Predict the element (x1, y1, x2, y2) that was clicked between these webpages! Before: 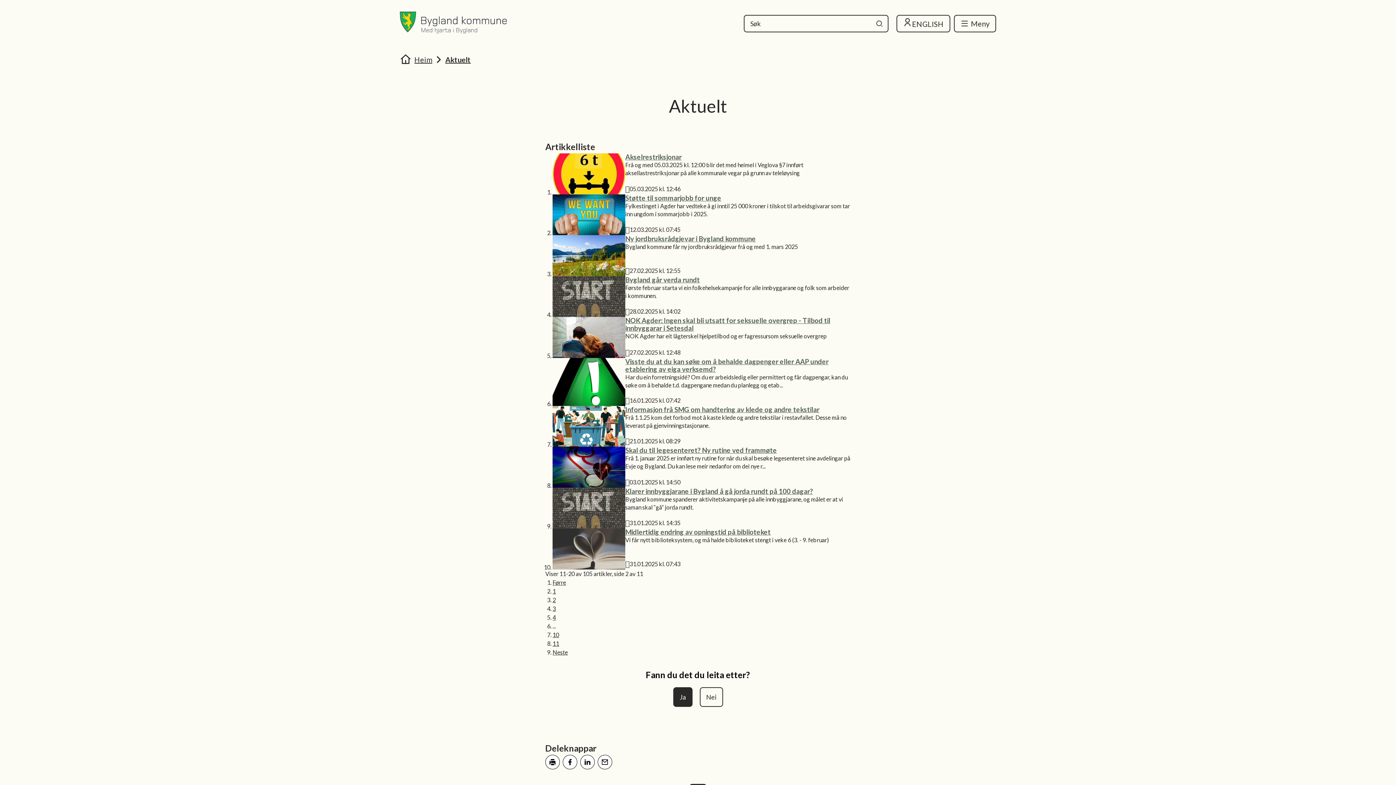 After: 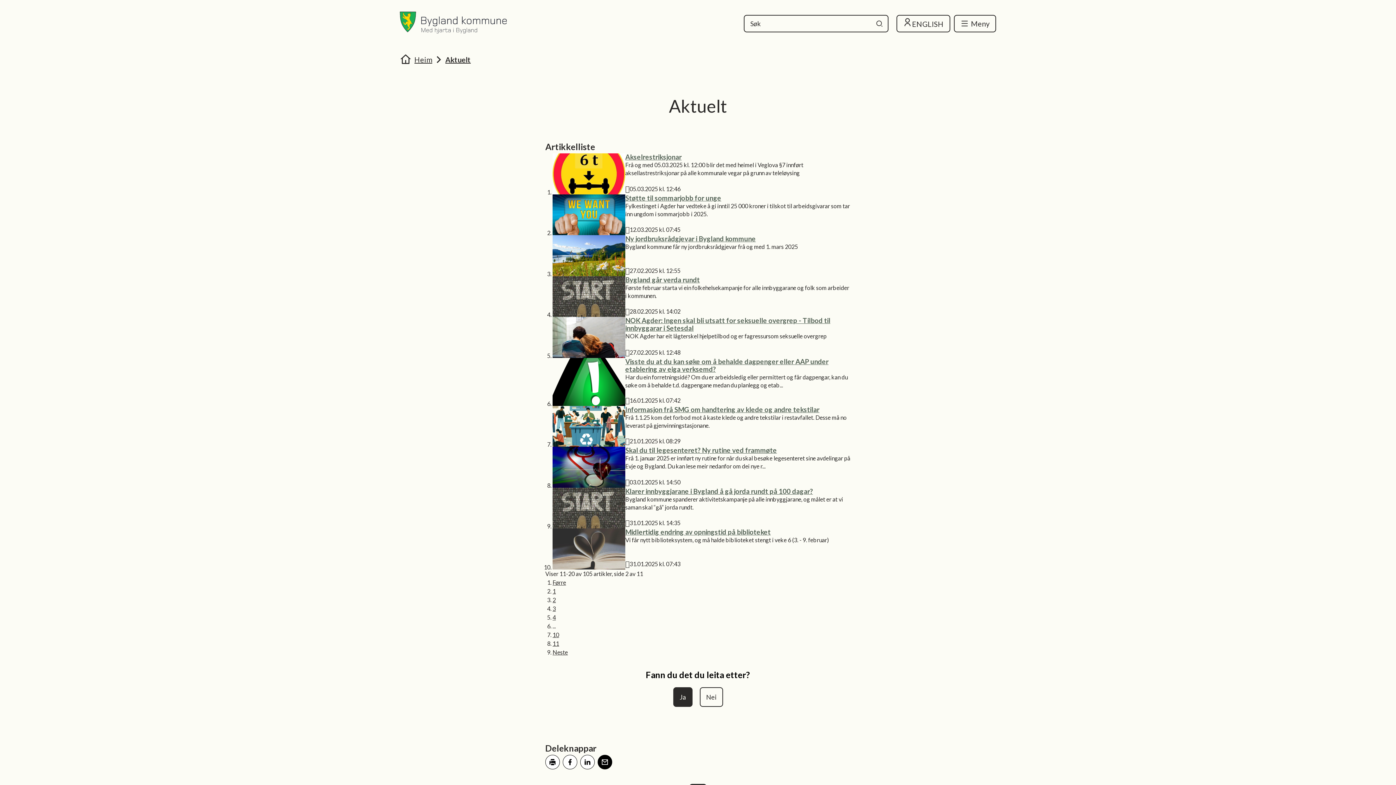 Action: bbox: (597, 755, 612, 769) label: Tips en venn